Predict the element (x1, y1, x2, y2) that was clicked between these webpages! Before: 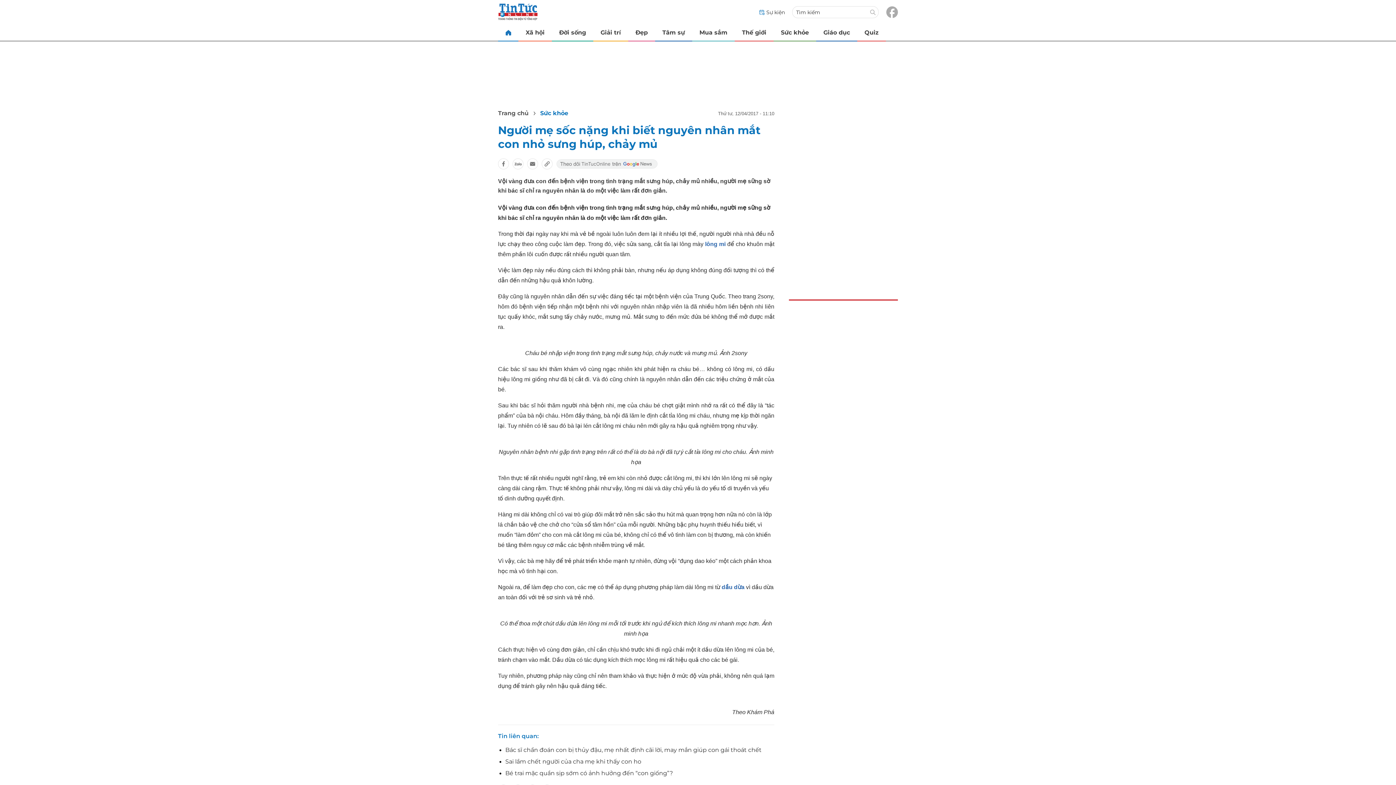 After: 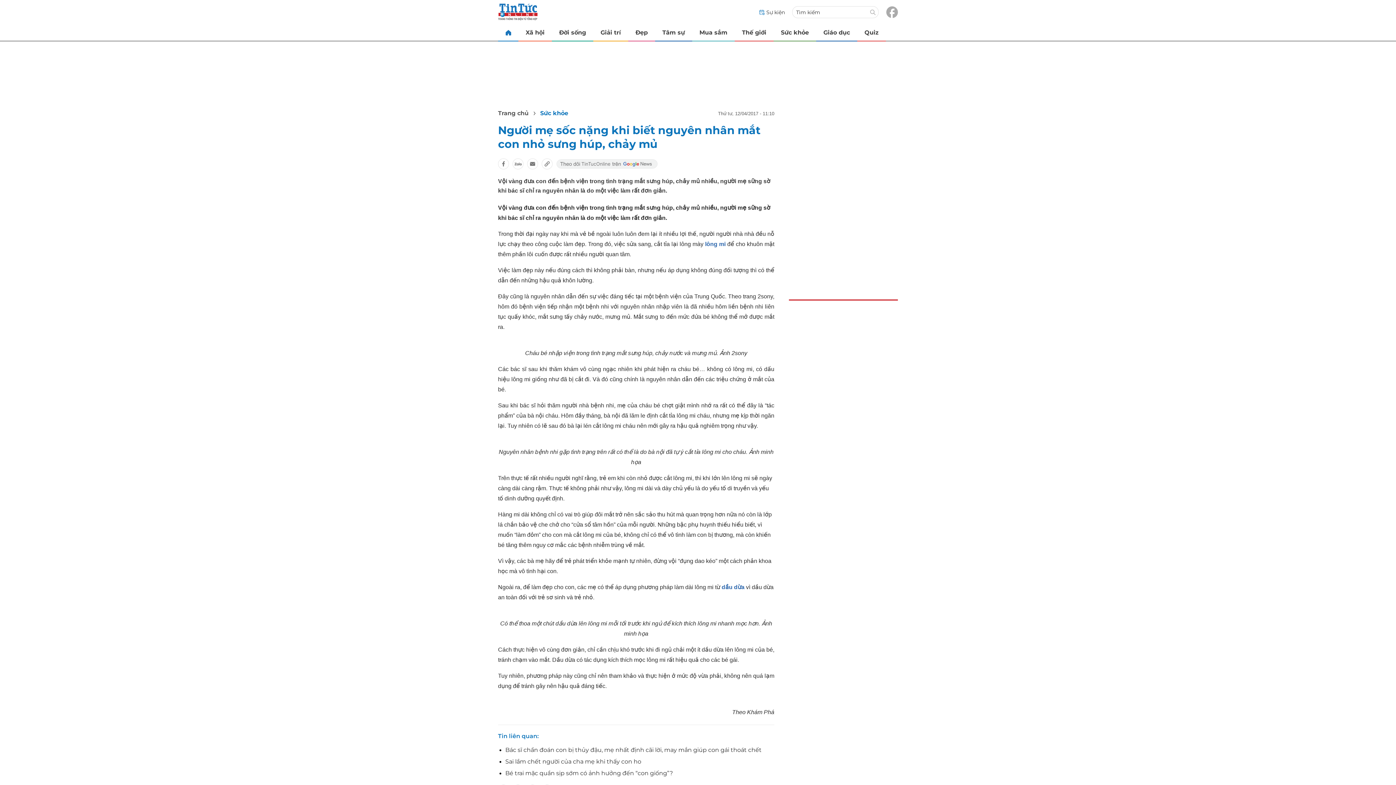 Action: bbox: (556, 158, 658, 169)